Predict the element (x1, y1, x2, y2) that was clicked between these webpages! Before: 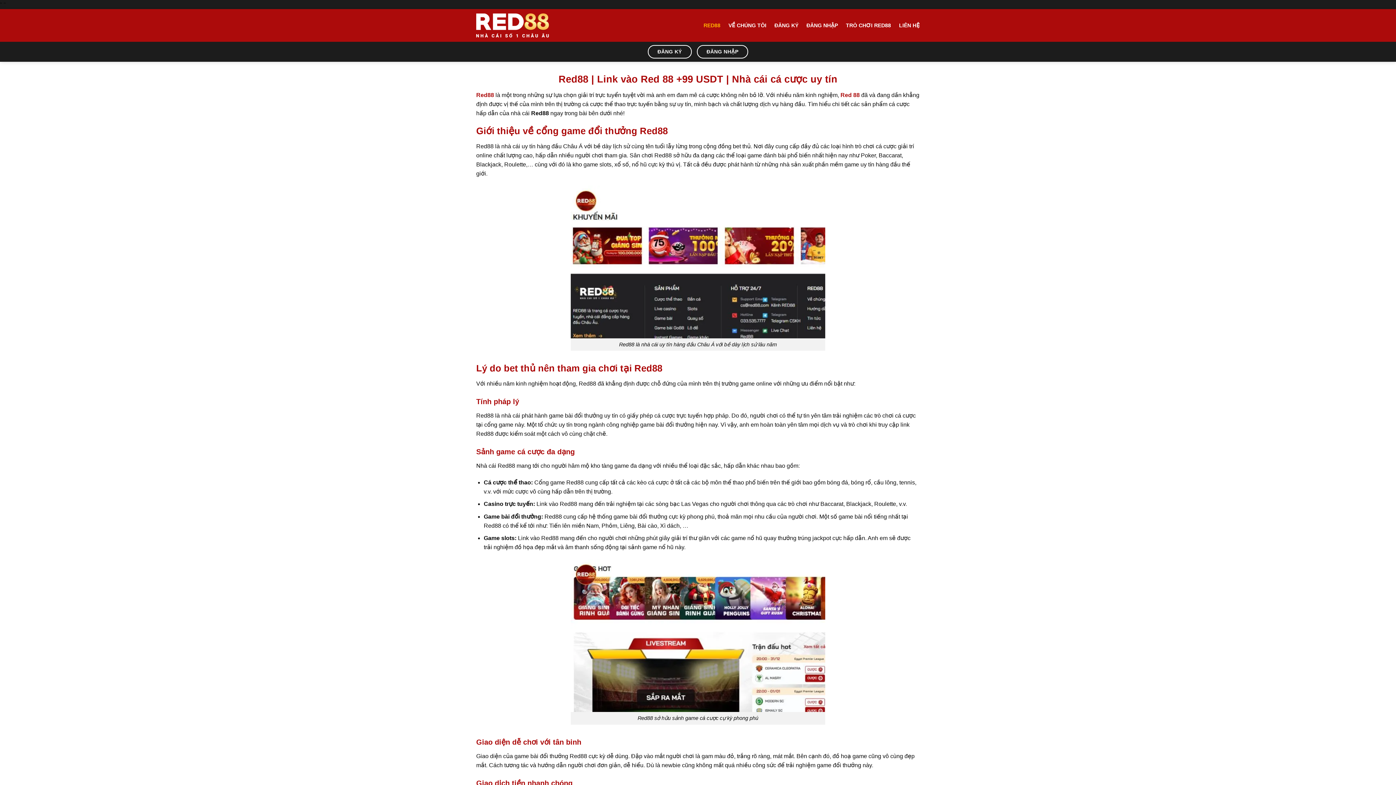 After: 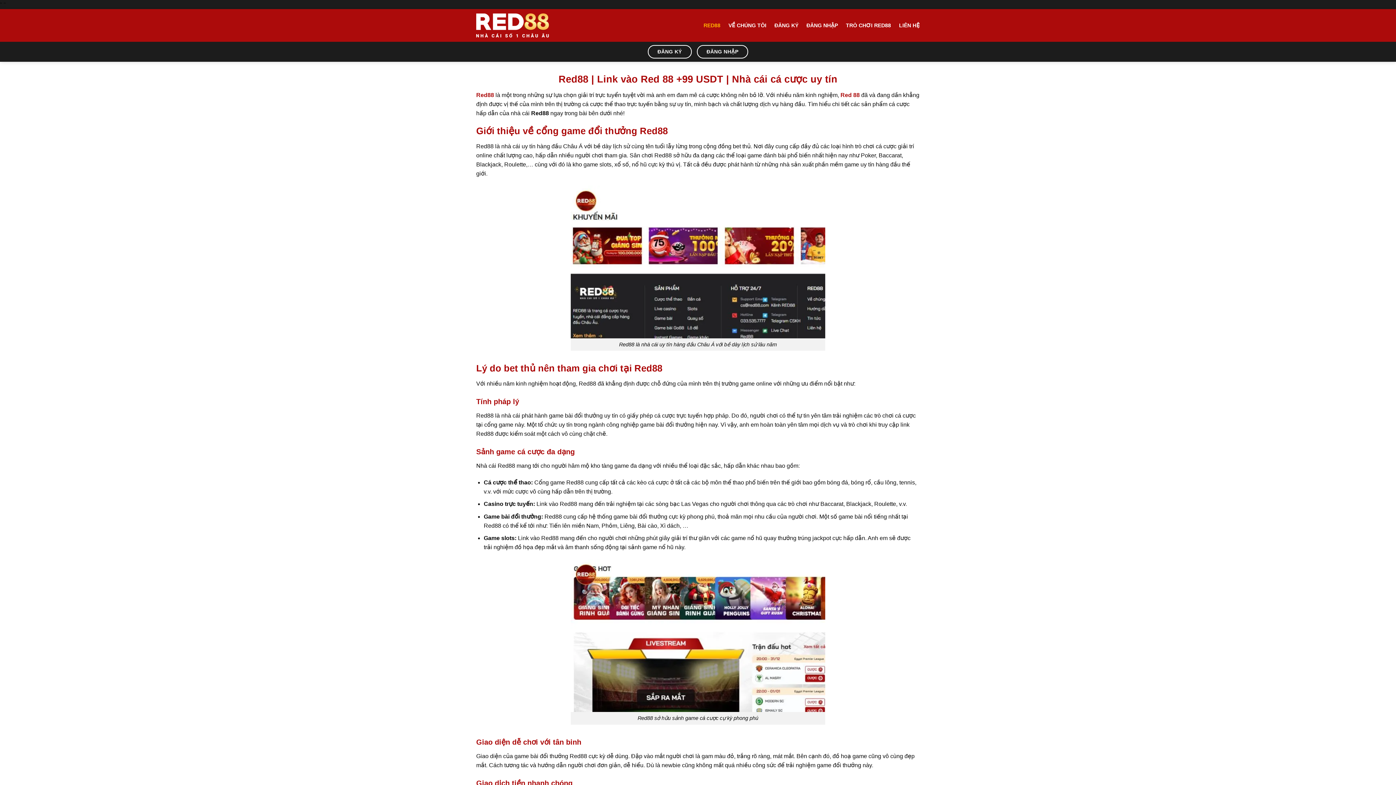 Action: label: Red88 bbox: (476, 91, 494, 98)